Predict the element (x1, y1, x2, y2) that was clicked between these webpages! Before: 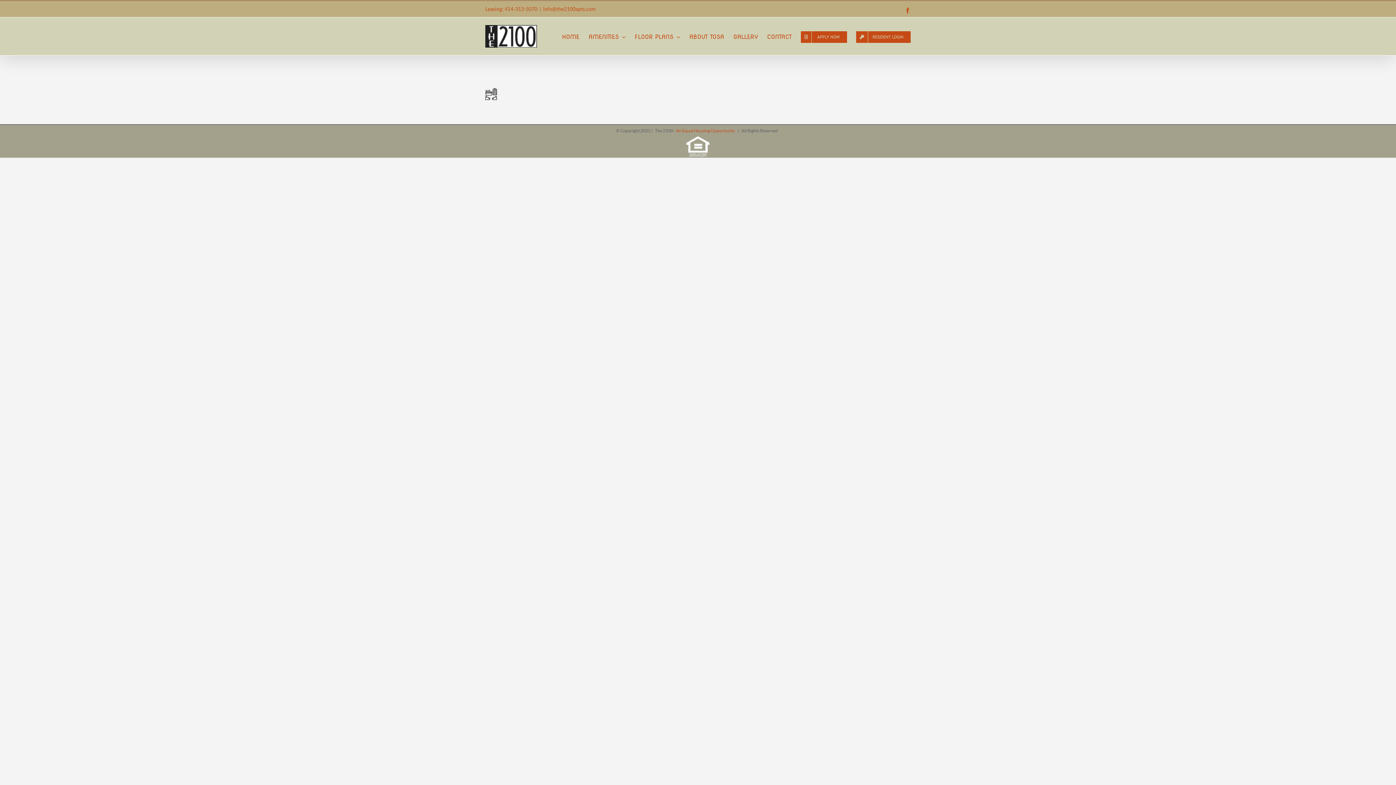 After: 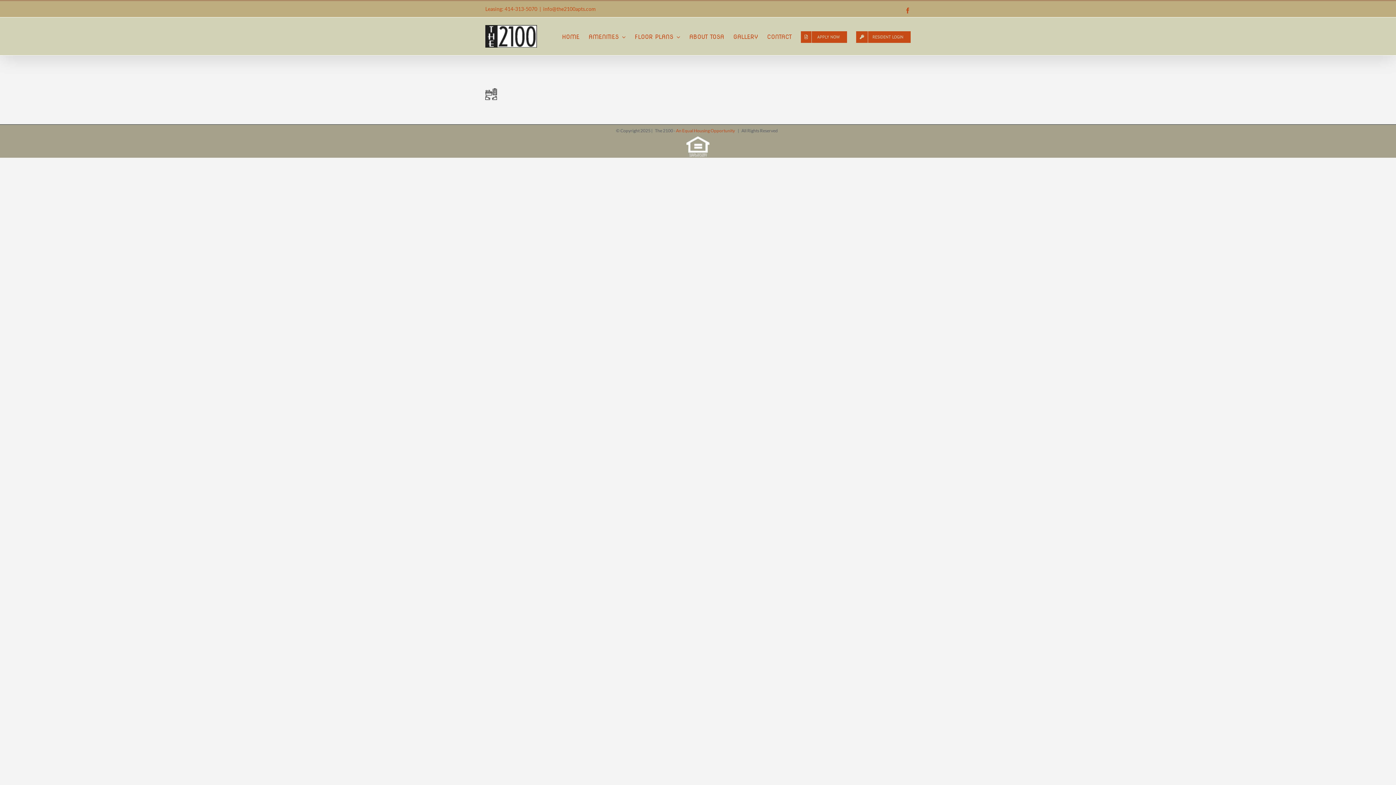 Action: bbox: (543, 5, 596, 12) label: info@the2100apts.com